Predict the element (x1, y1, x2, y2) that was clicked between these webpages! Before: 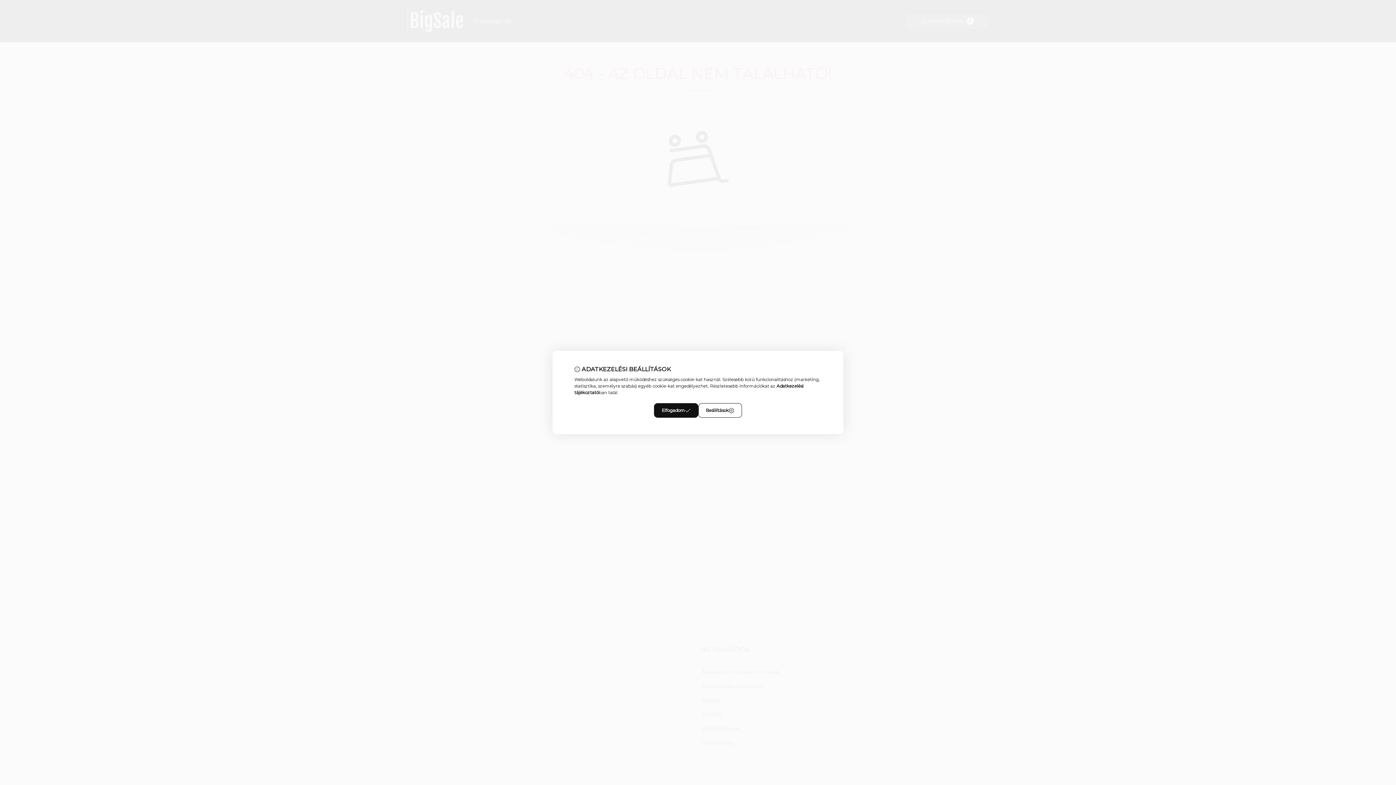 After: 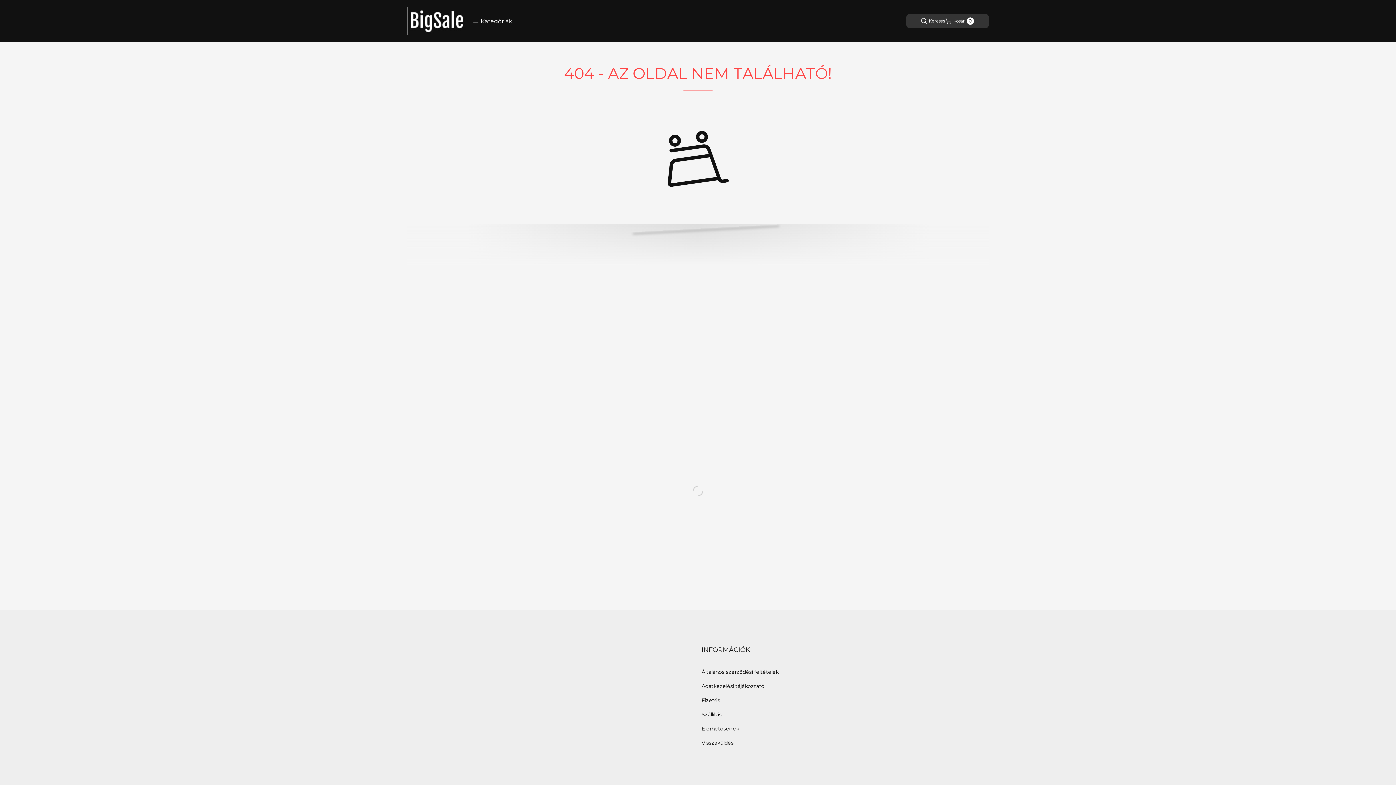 Action: label: Elfogadom bbox: (654, 403, 698, 418)